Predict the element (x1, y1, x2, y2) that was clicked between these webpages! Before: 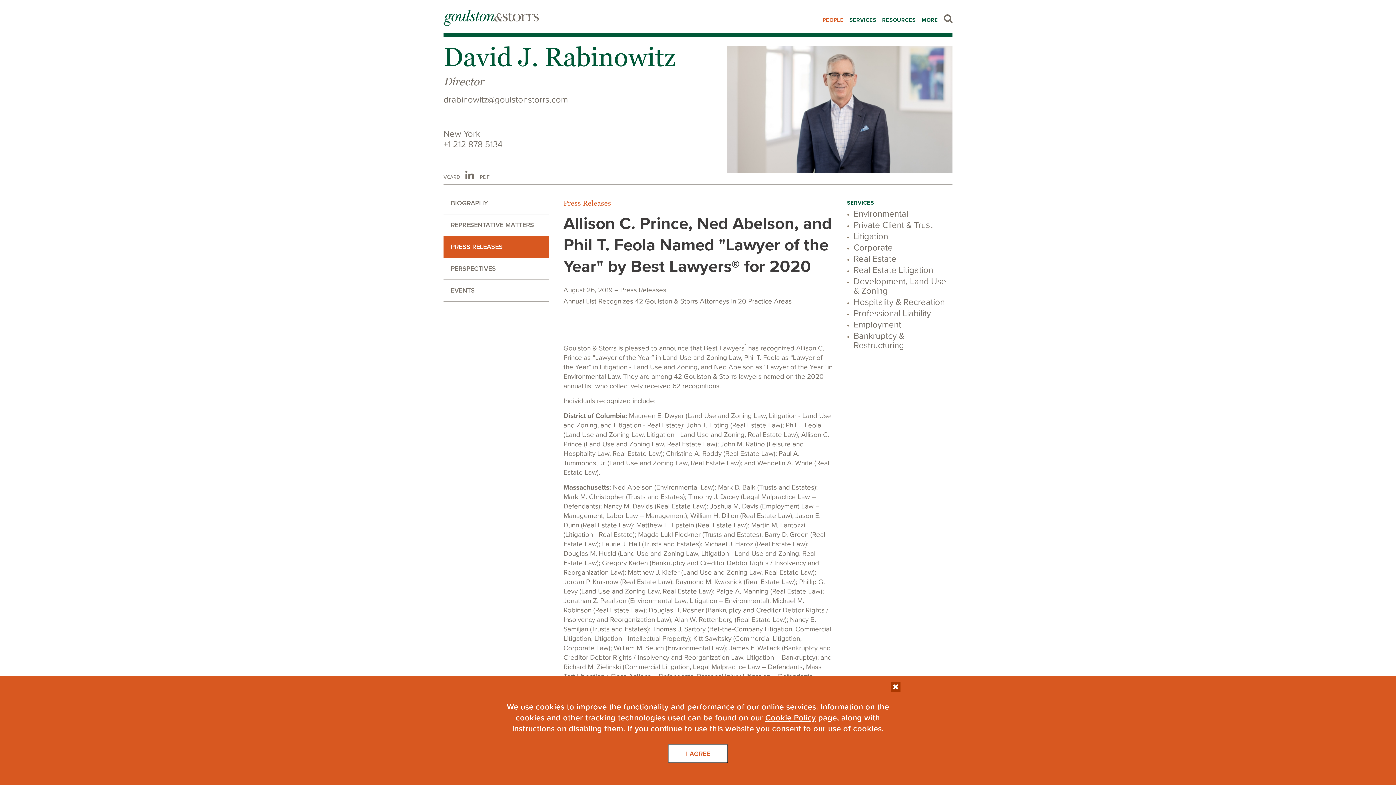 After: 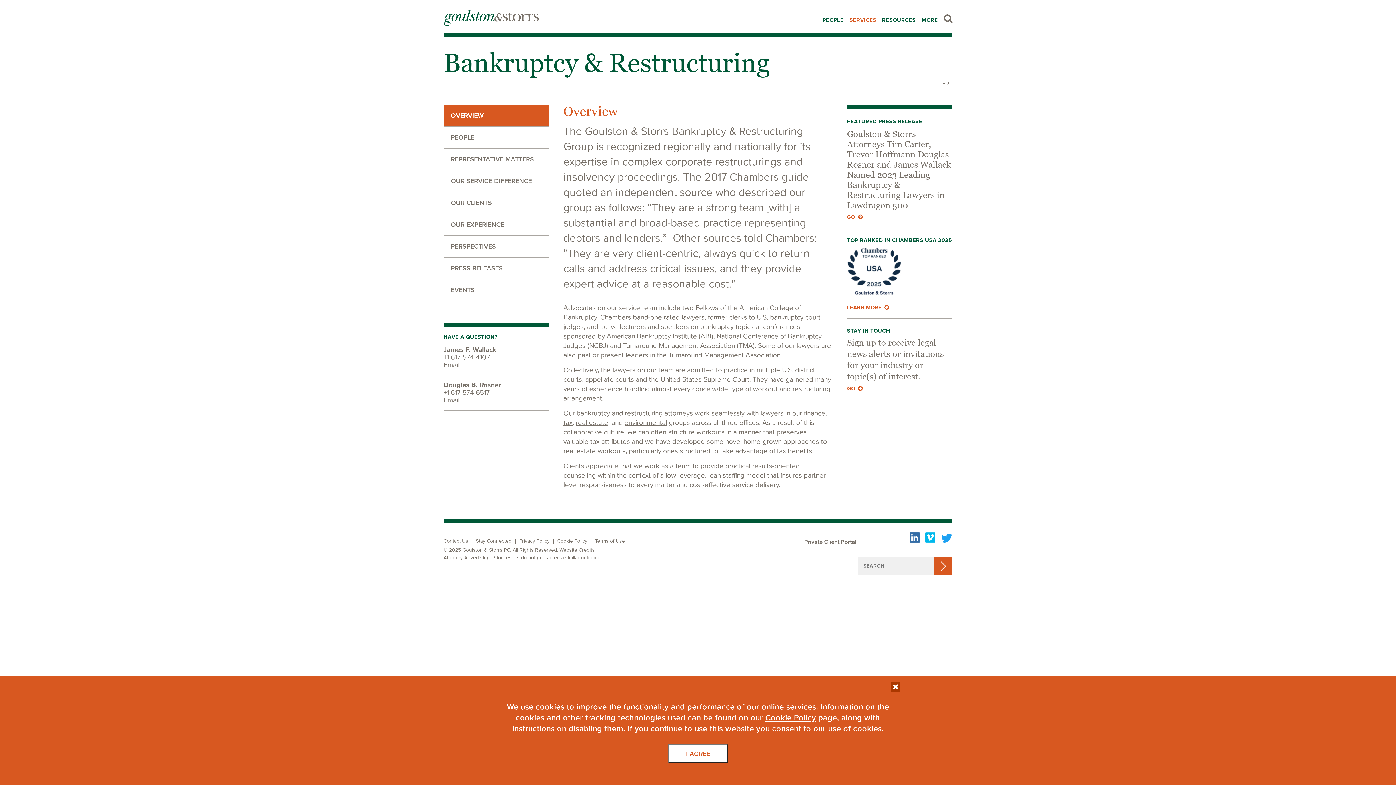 Action: label: Bankruptcy & Restructuring bbox: (853, 330, 904, 350)